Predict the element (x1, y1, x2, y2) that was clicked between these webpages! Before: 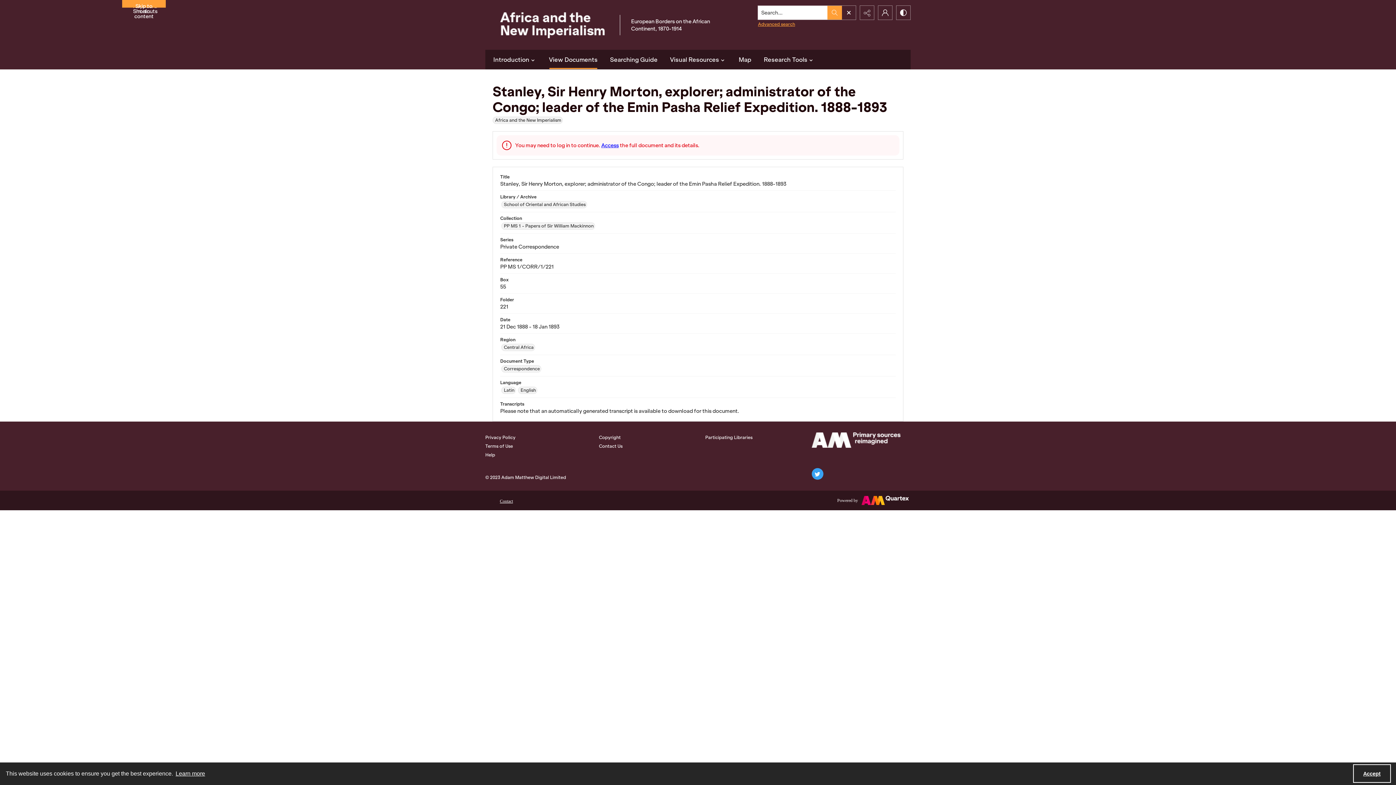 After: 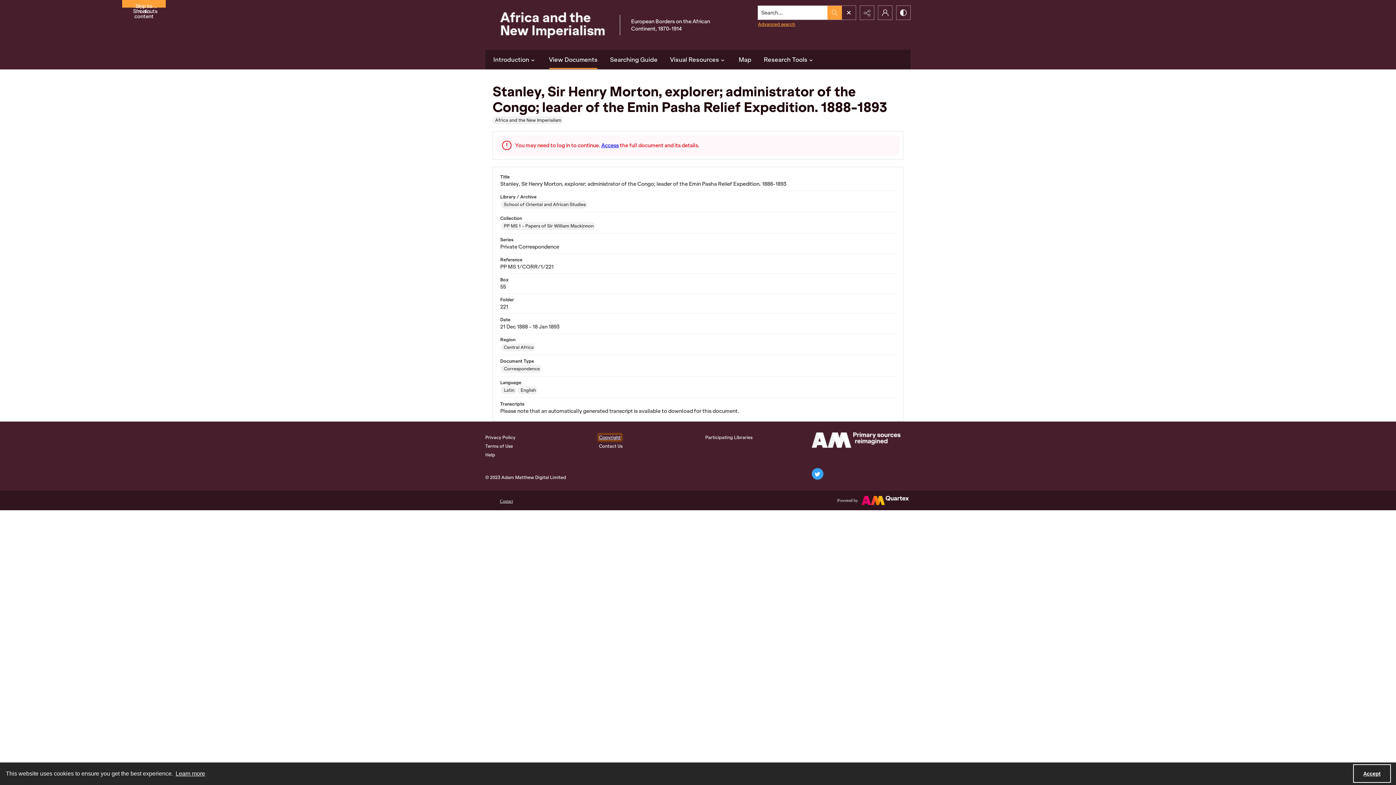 Action: bbox: (599, 434, 620, 440) label: Copyright